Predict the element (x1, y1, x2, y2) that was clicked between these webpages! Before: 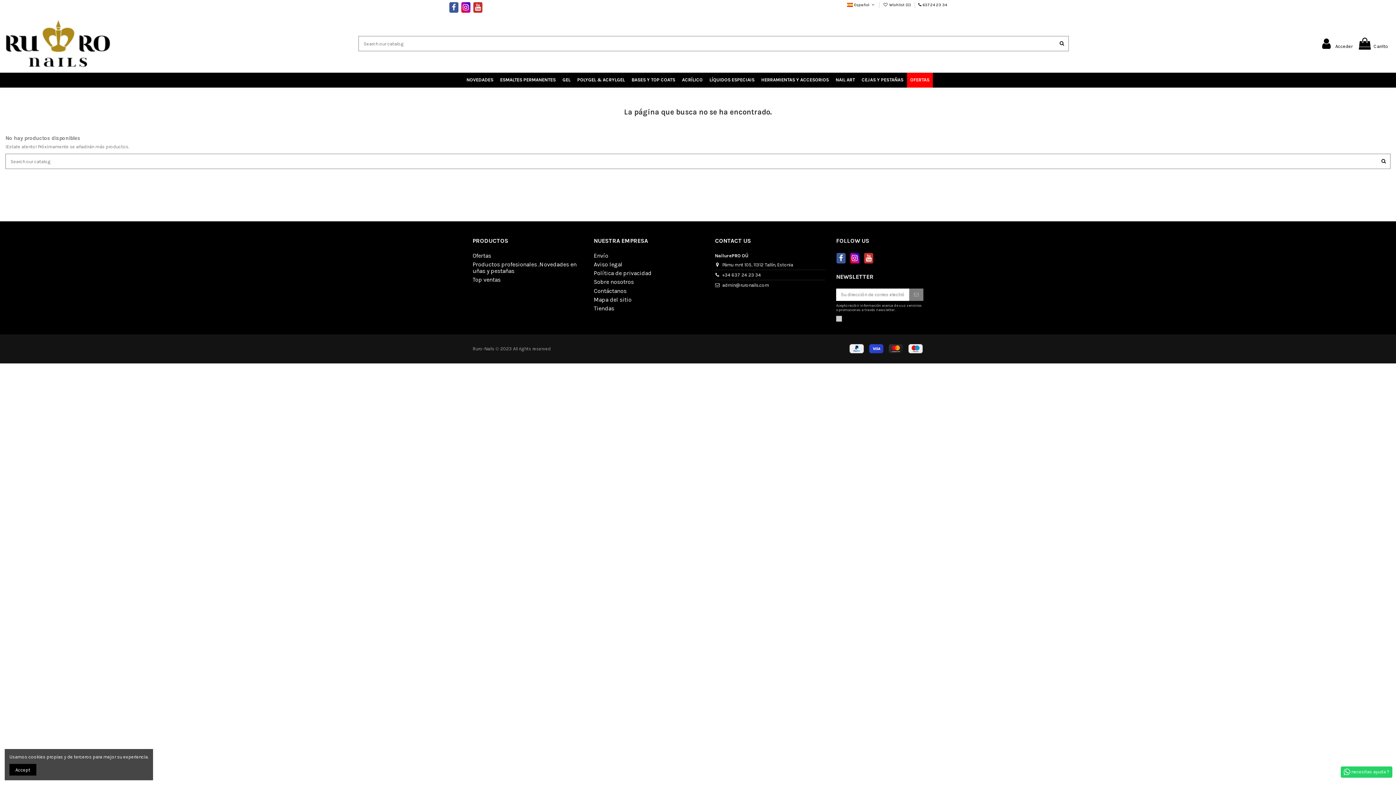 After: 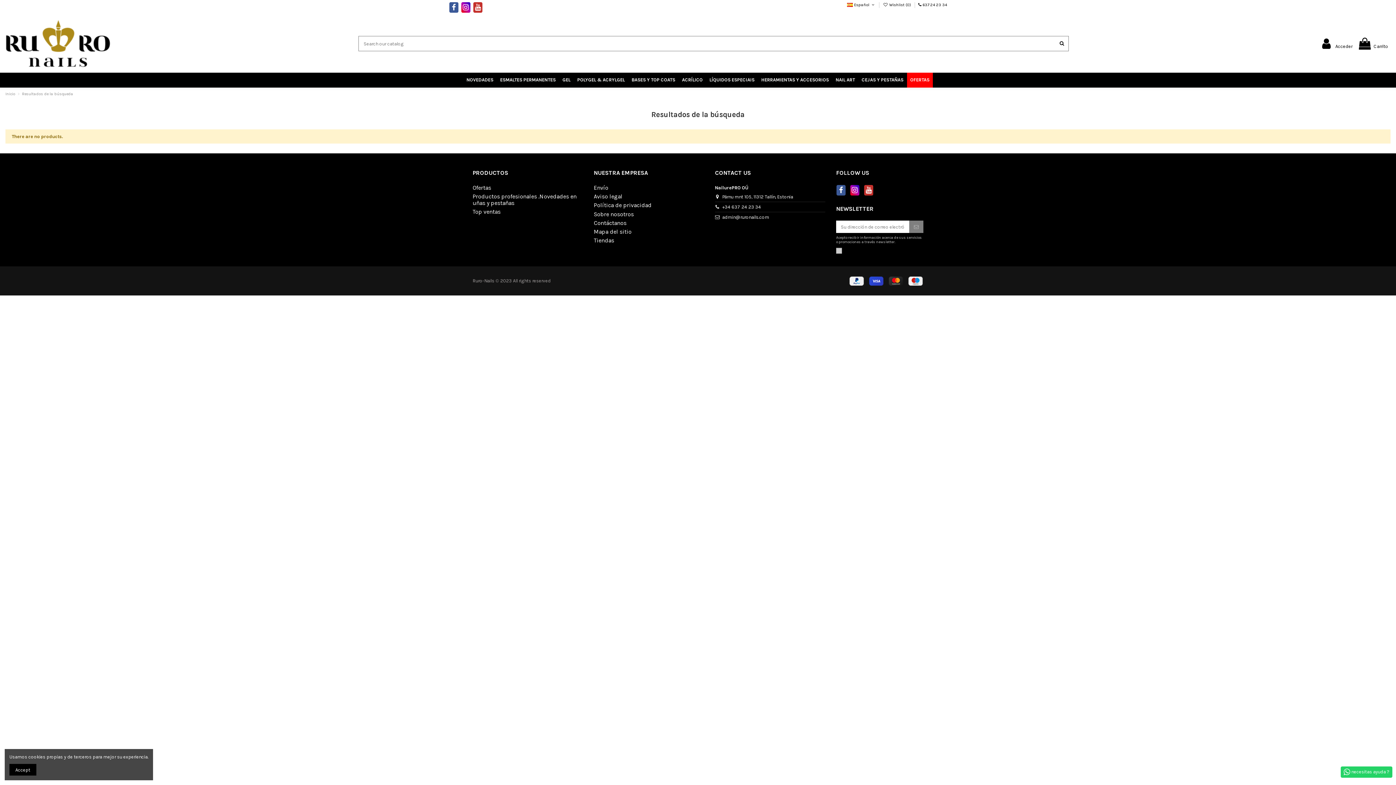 Action: bbox: (1377, 153, 1390, 169)